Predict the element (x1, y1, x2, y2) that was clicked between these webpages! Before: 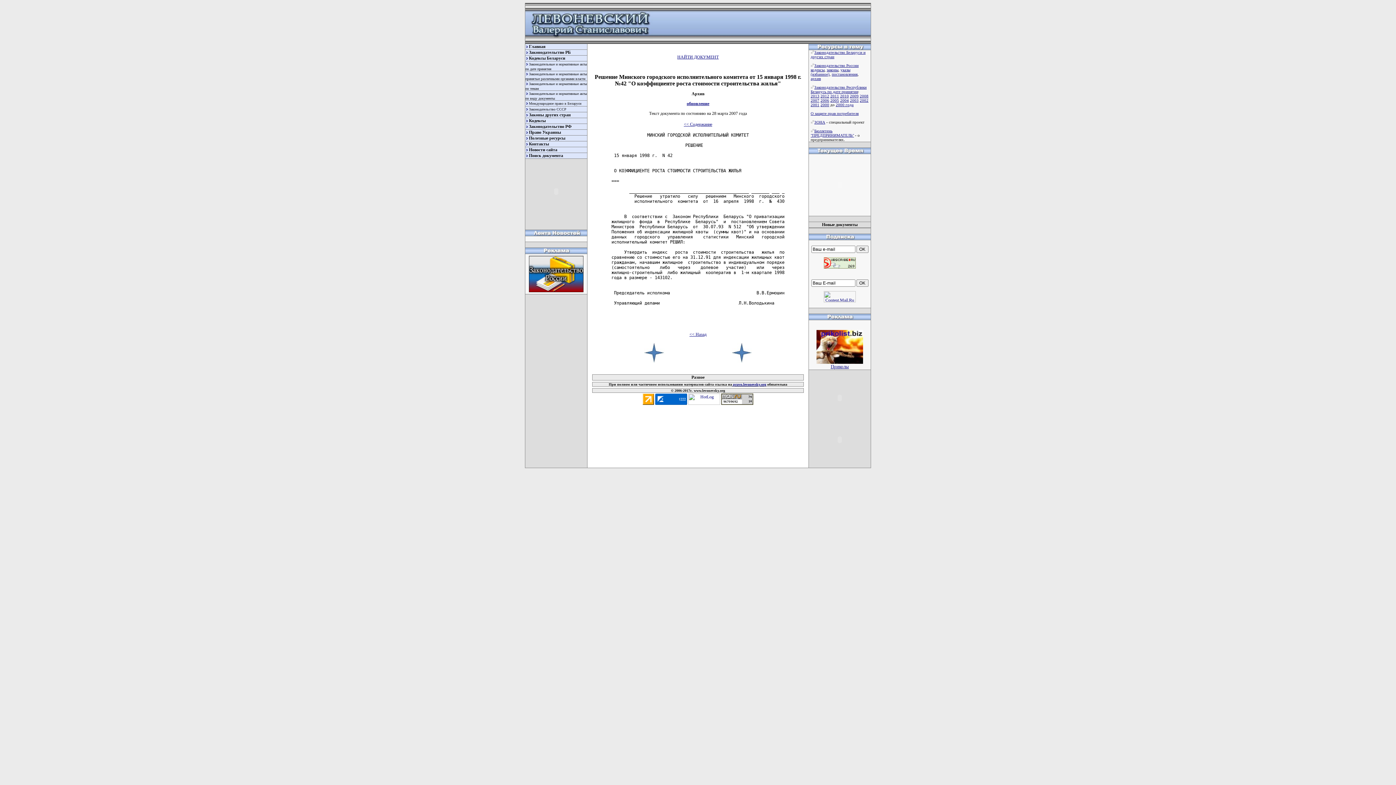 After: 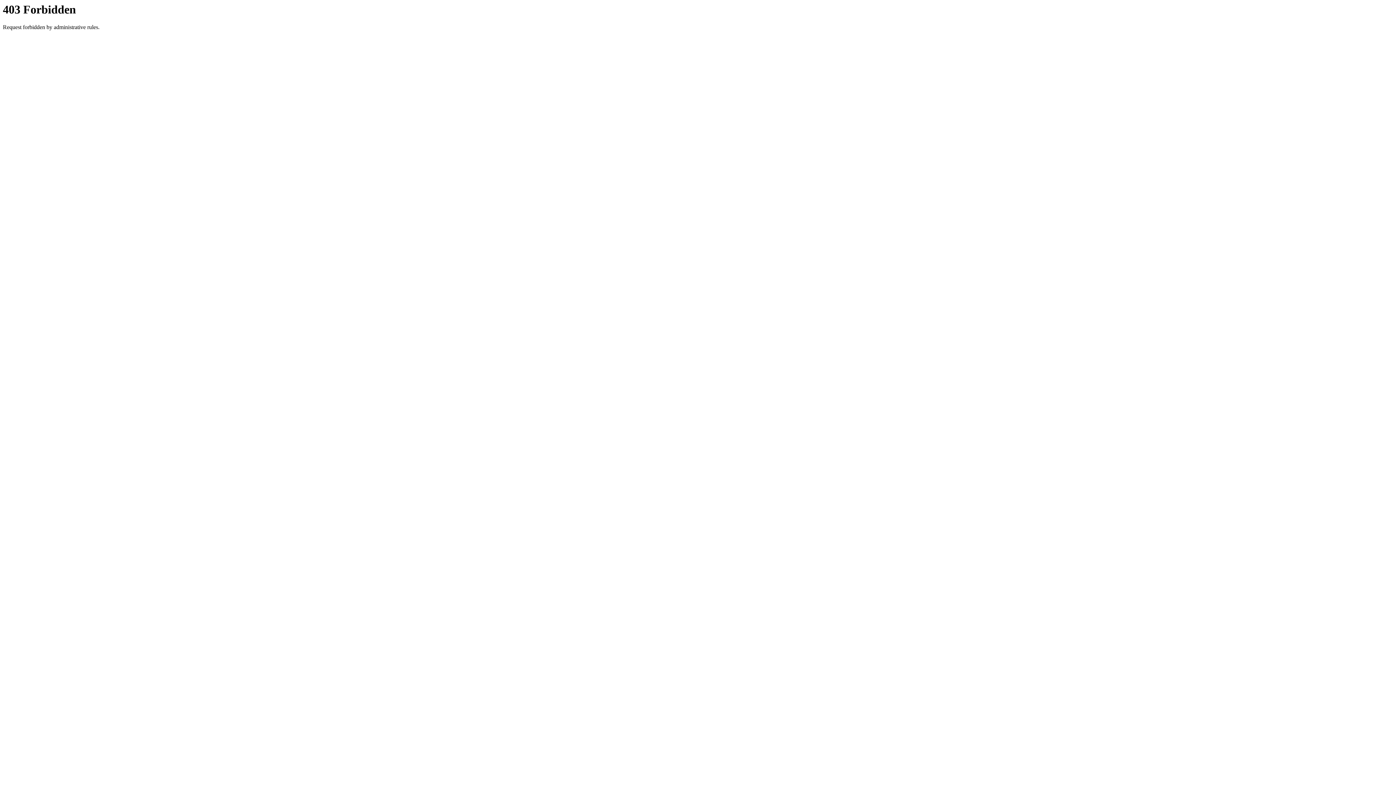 Action: bbox: (816, 360, 863, 365)